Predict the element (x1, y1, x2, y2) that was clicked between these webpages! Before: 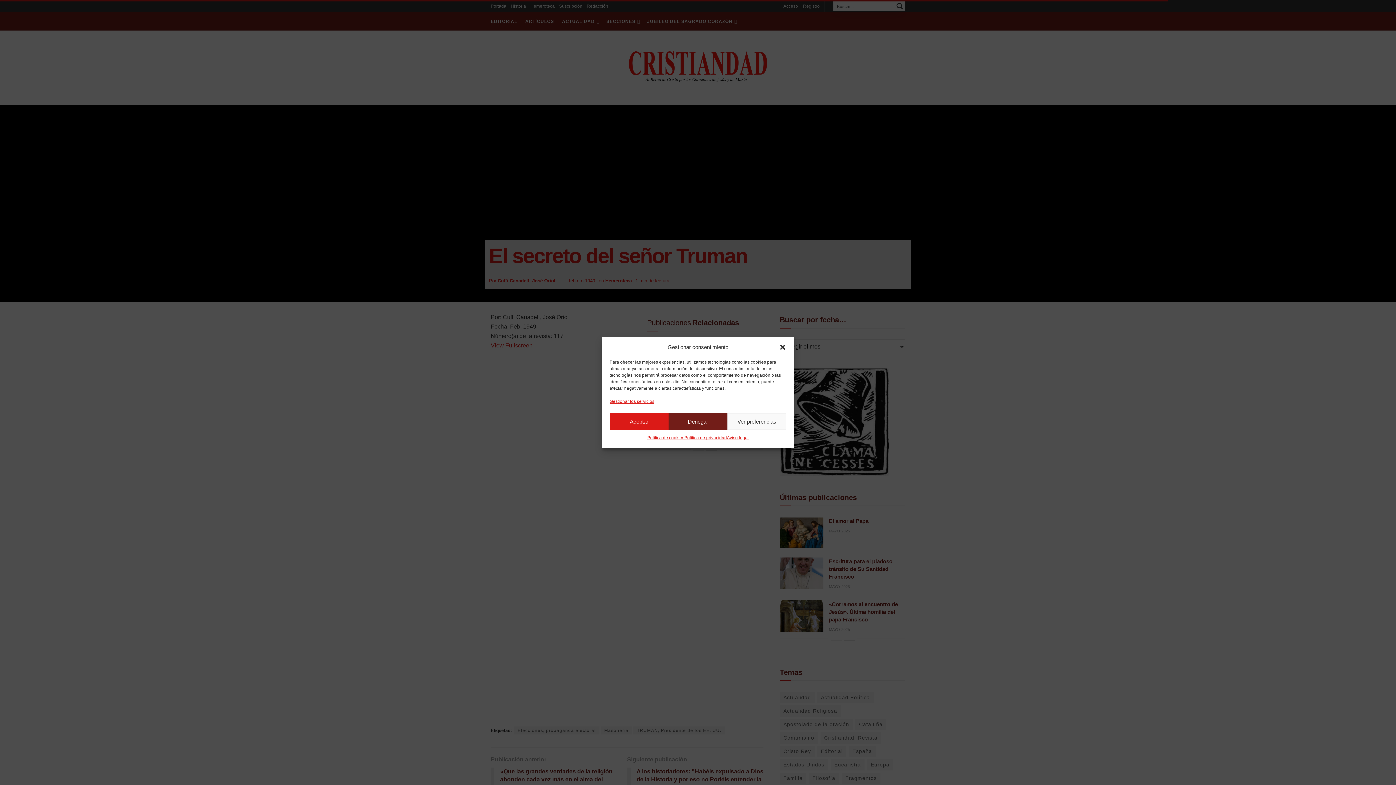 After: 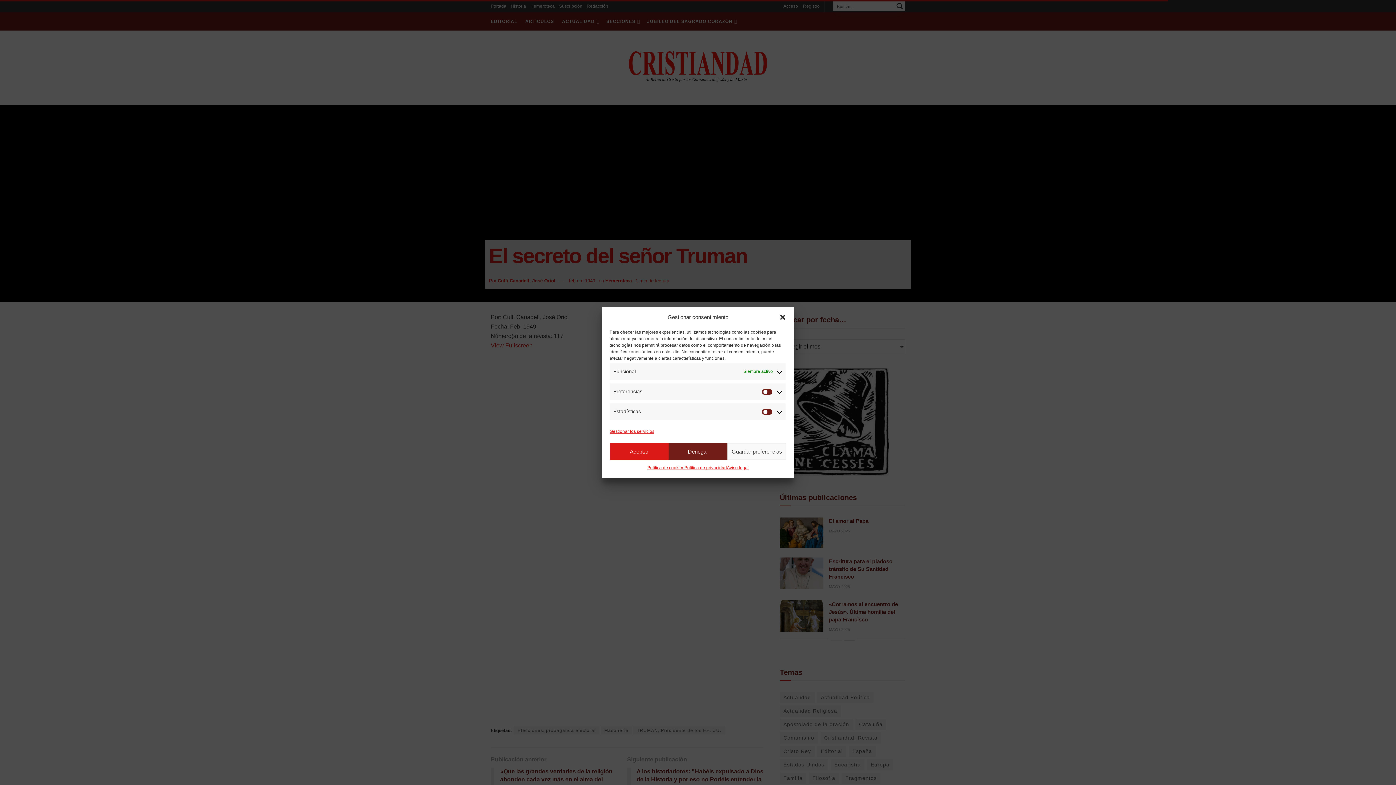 Action: bbox: (727, 413, 786, 430) label: Ver preferencias